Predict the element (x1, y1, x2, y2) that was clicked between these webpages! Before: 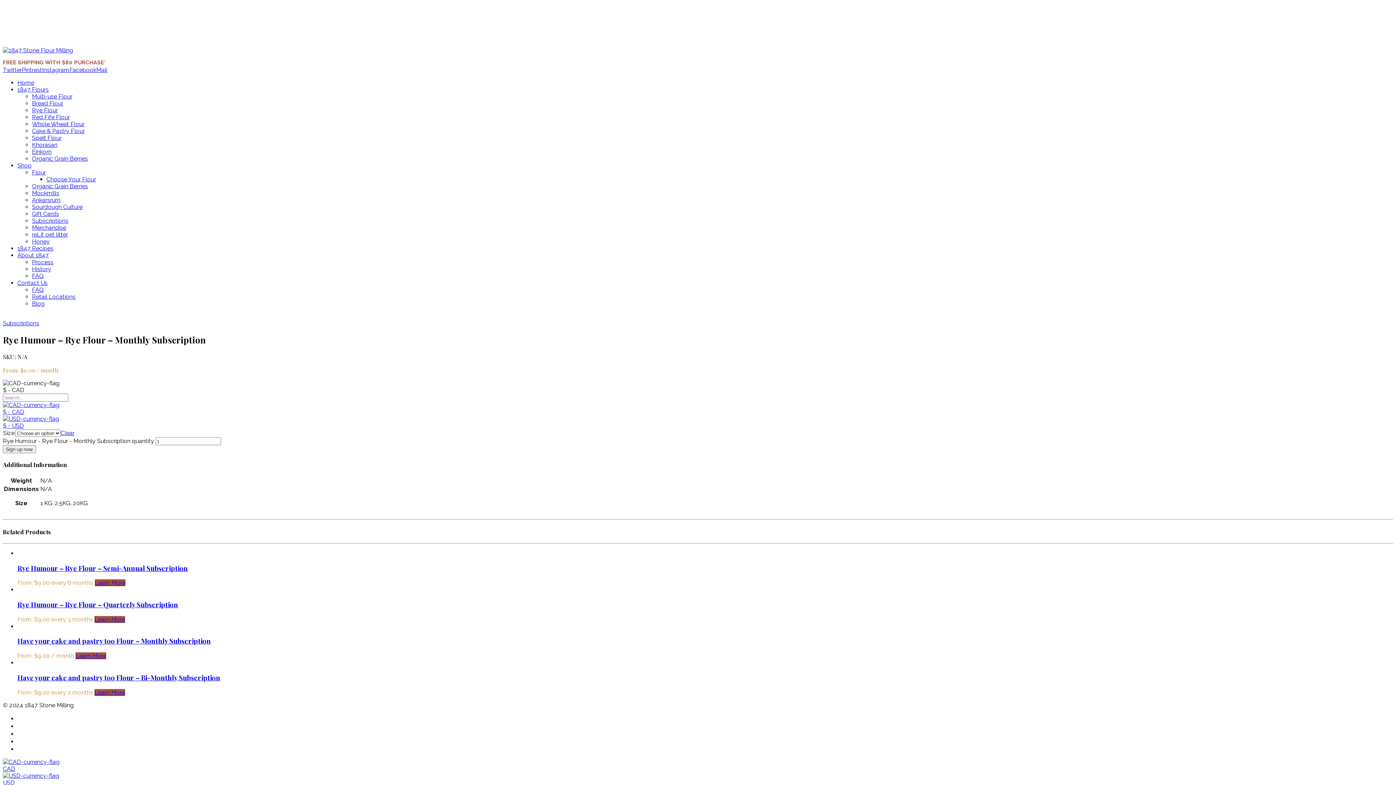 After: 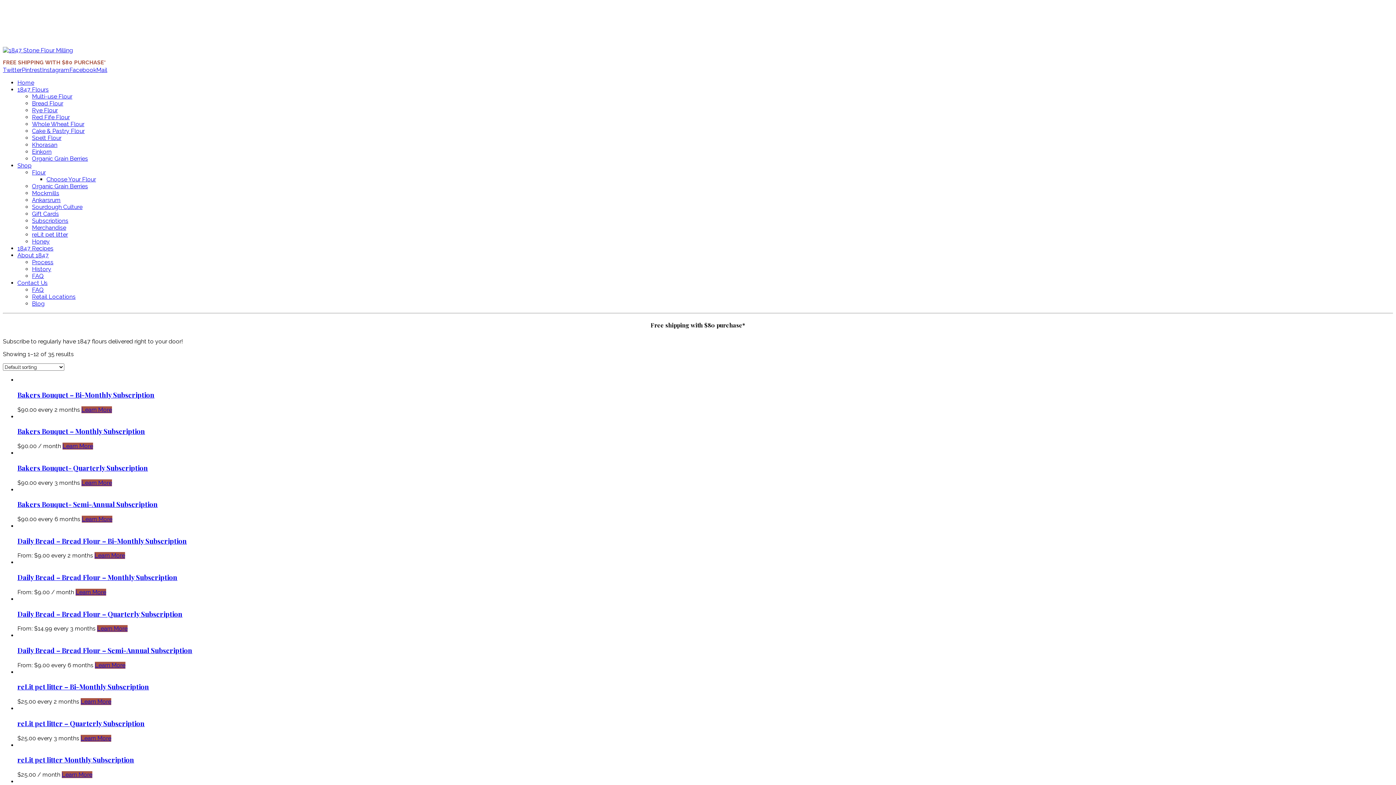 Action: bbox: (2, 320, 39, 326) label: Subscriptions